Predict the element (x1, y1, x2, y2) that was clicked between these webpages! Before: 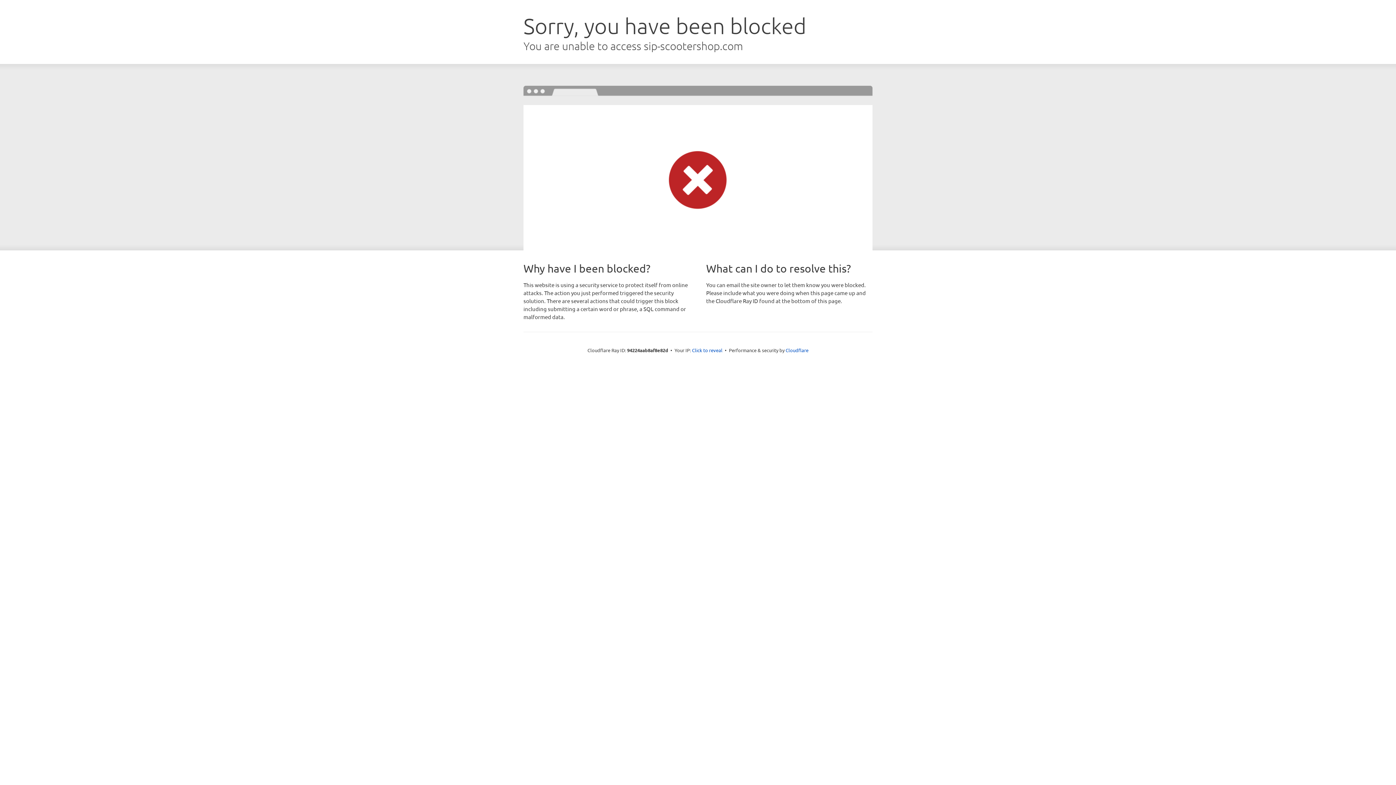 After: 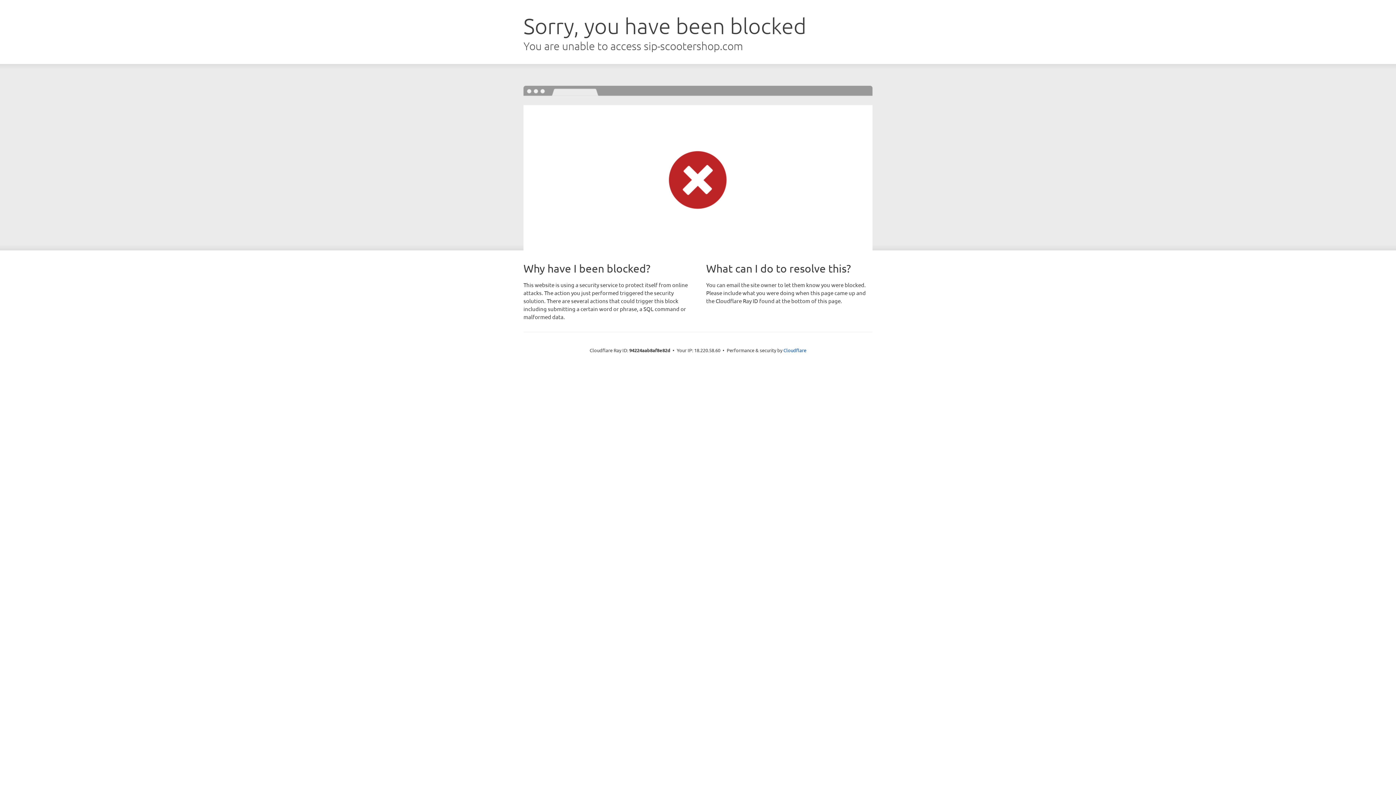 Action: bbox: (692, 346, 722, 353) label: Click to reveal